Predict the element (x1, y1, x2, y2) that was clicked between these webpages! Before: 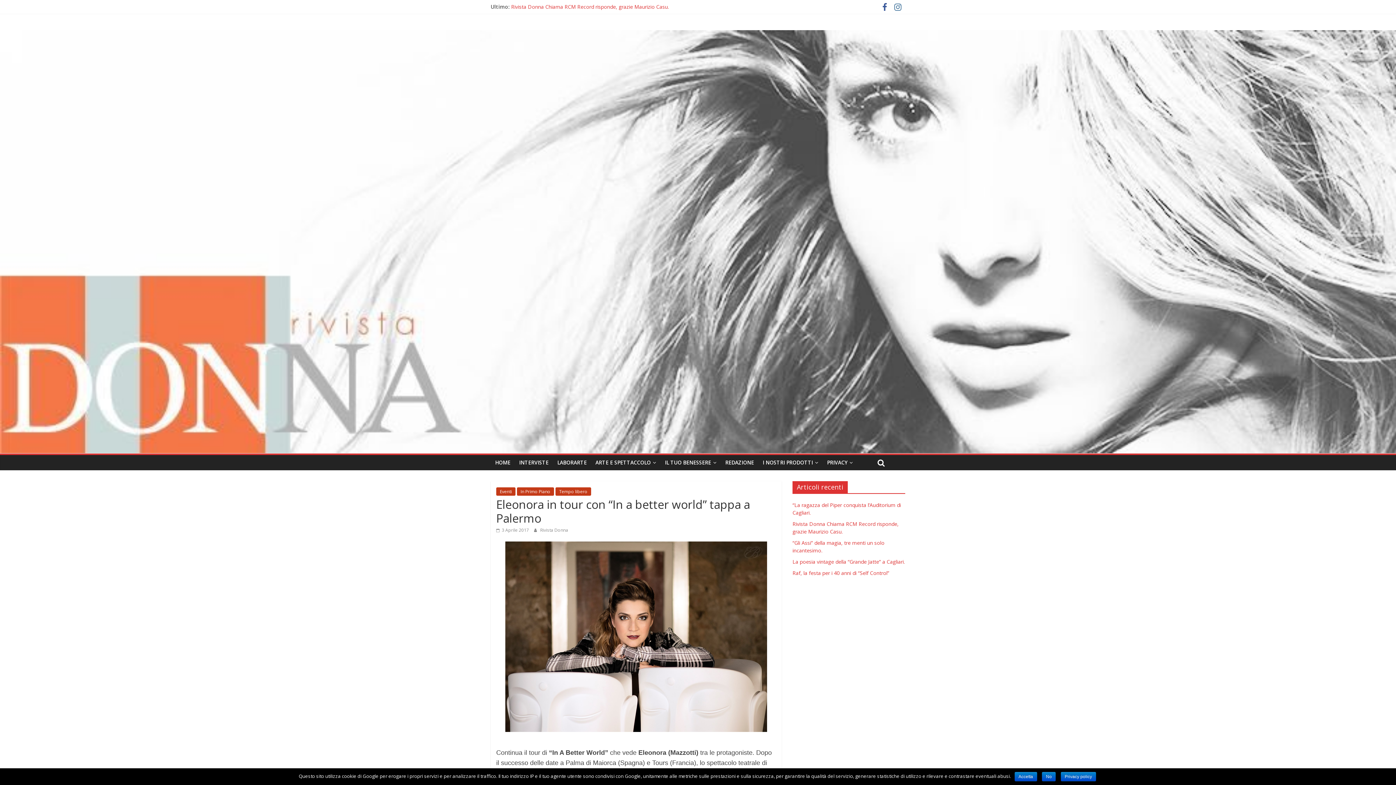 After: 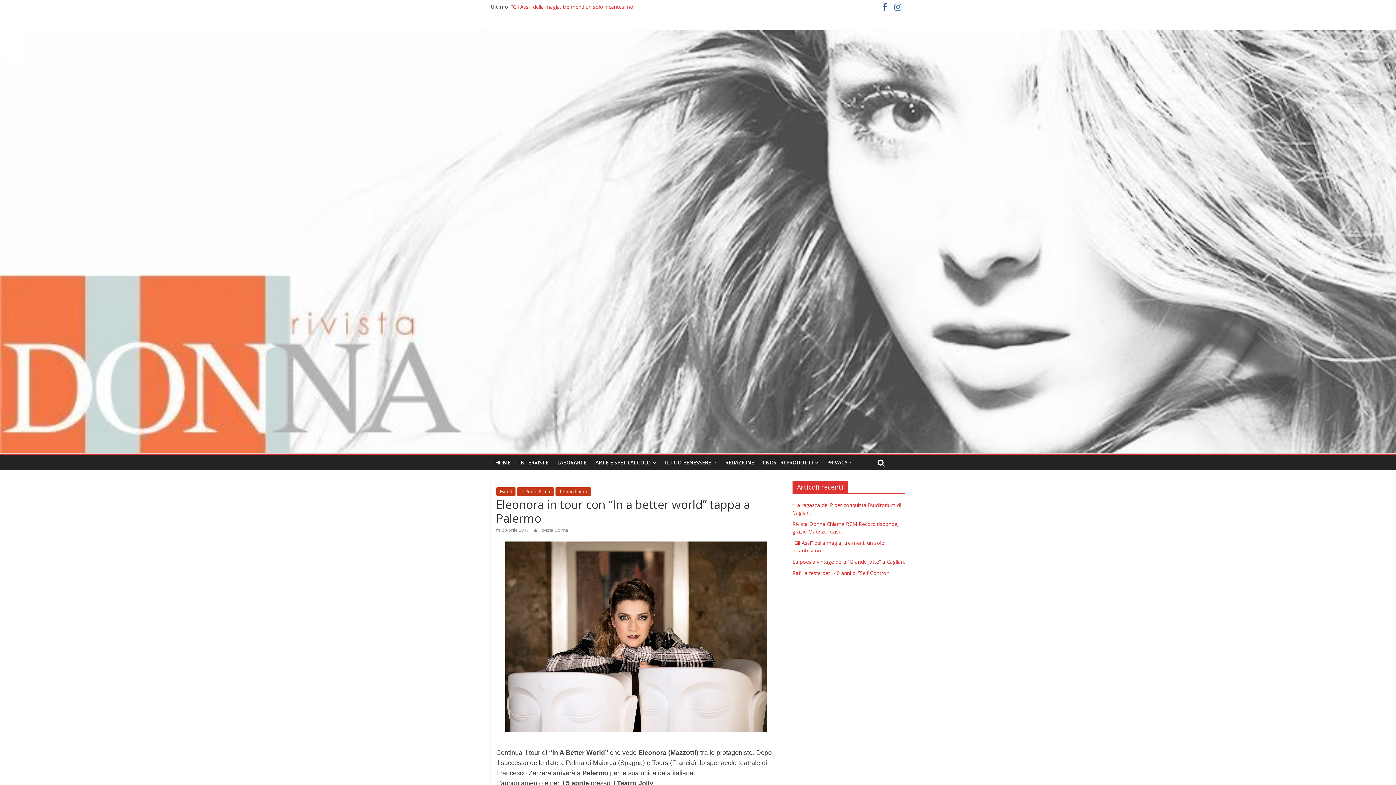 Action: bbox: (1042, 772, 1056, 781) label: No